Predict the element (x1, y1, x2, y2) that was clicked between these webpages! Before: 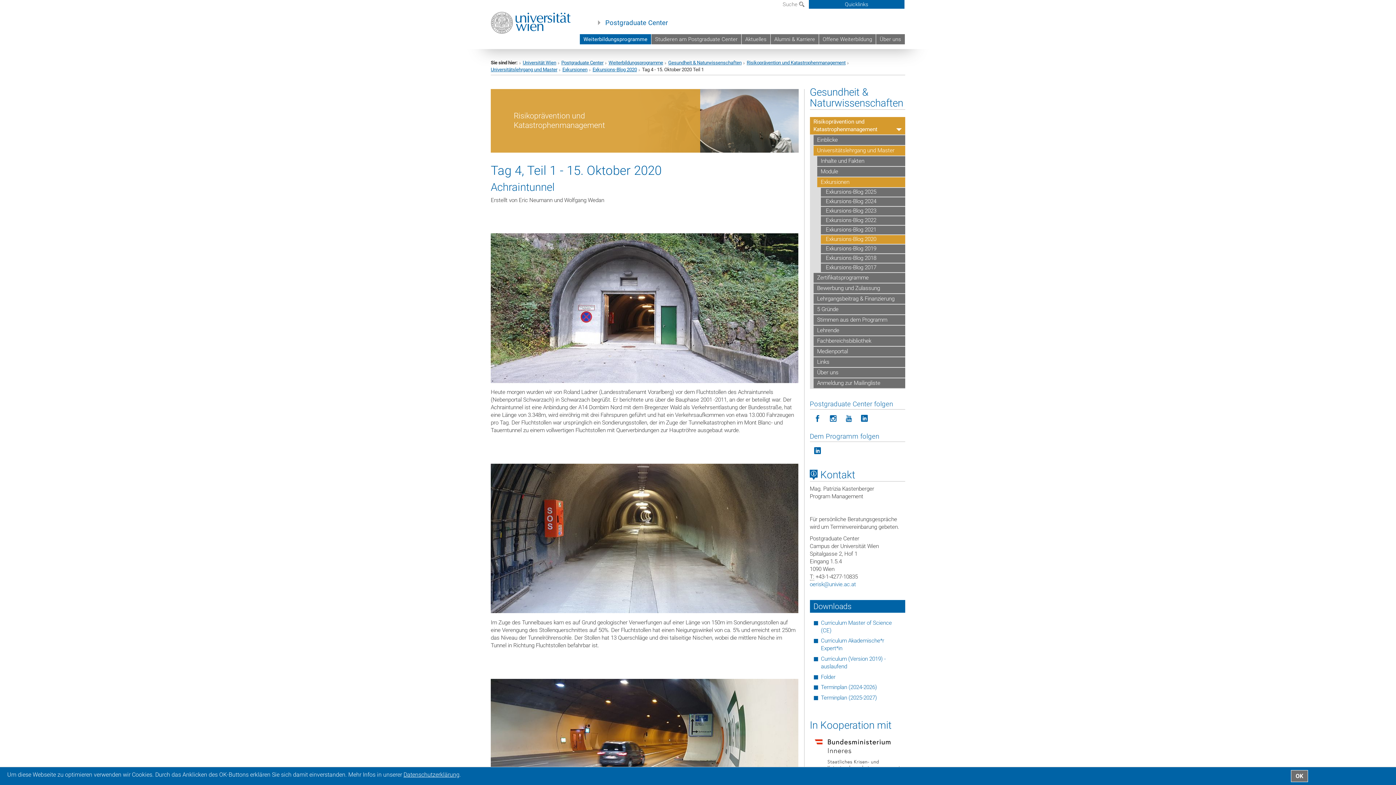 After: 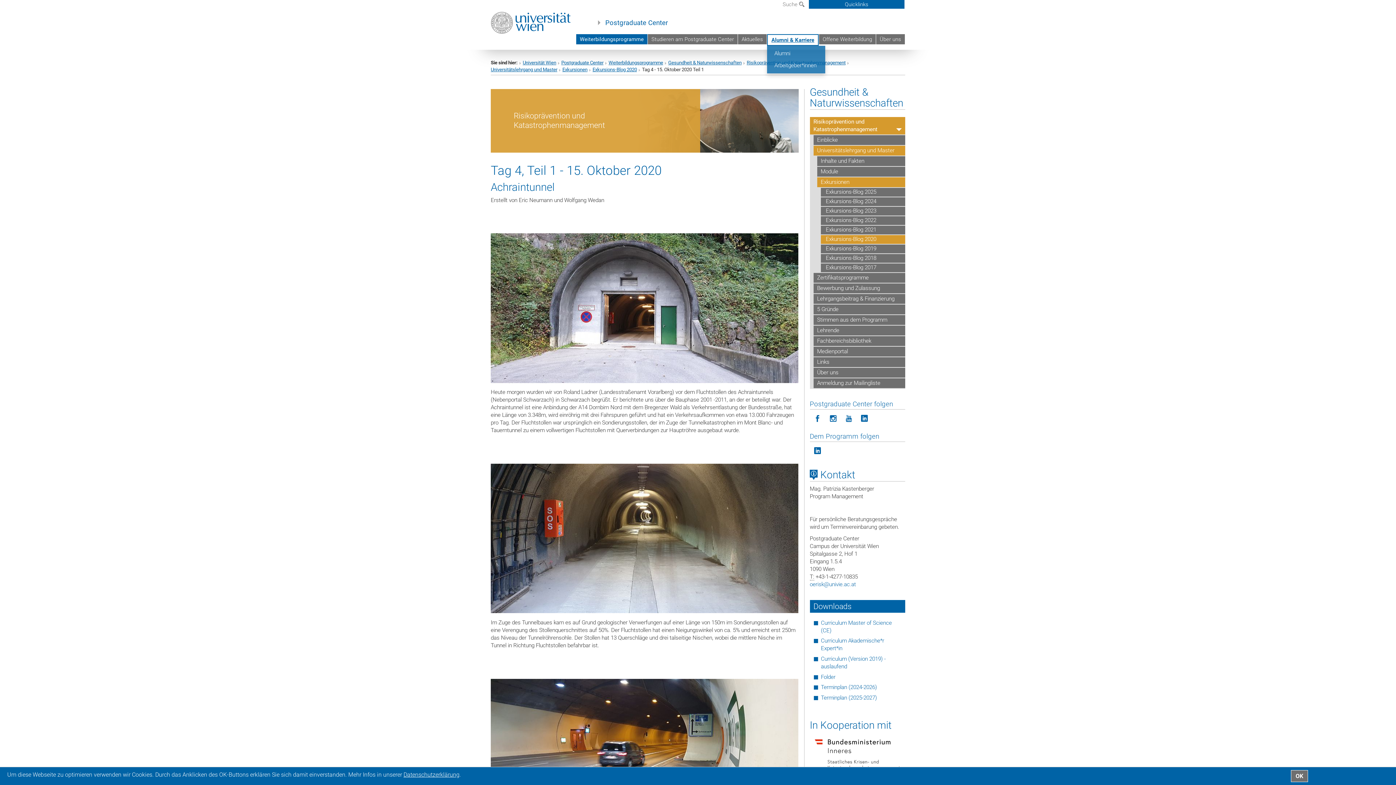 Action: label: Alumni & Karriere bbox: (770, 34, 818, 44)